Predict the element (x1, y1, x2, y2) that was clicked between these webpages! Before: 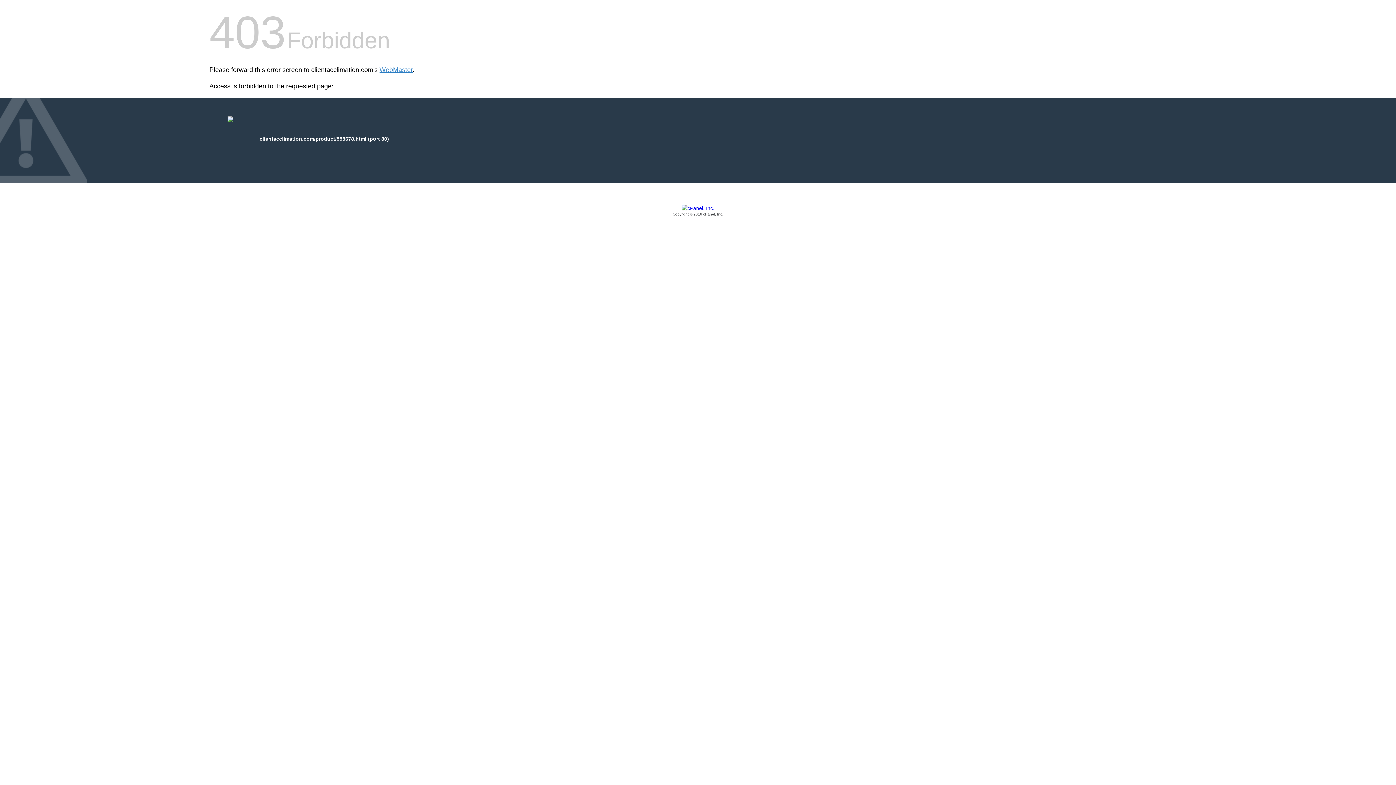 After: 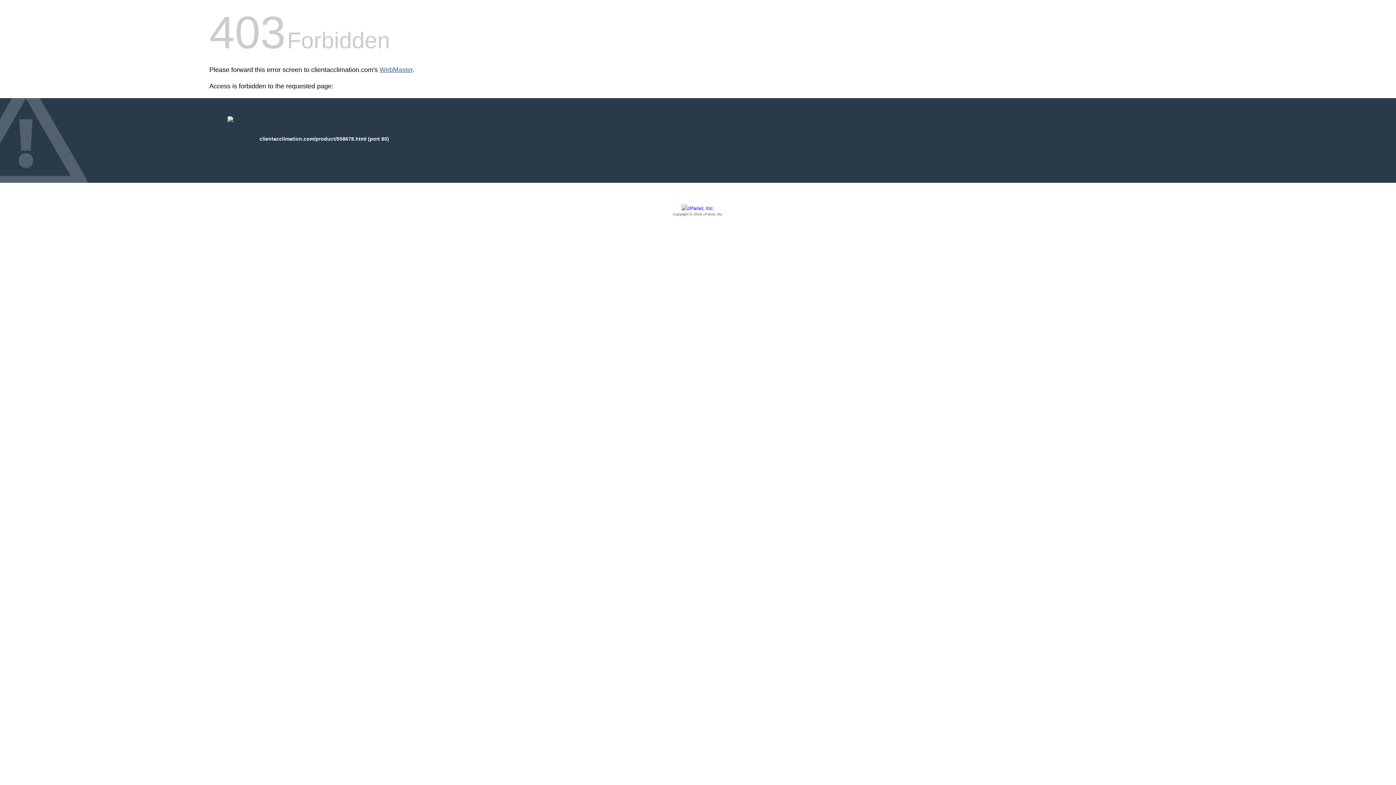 Action: bbox: (379, 66, 412, 73) label: WebMaster